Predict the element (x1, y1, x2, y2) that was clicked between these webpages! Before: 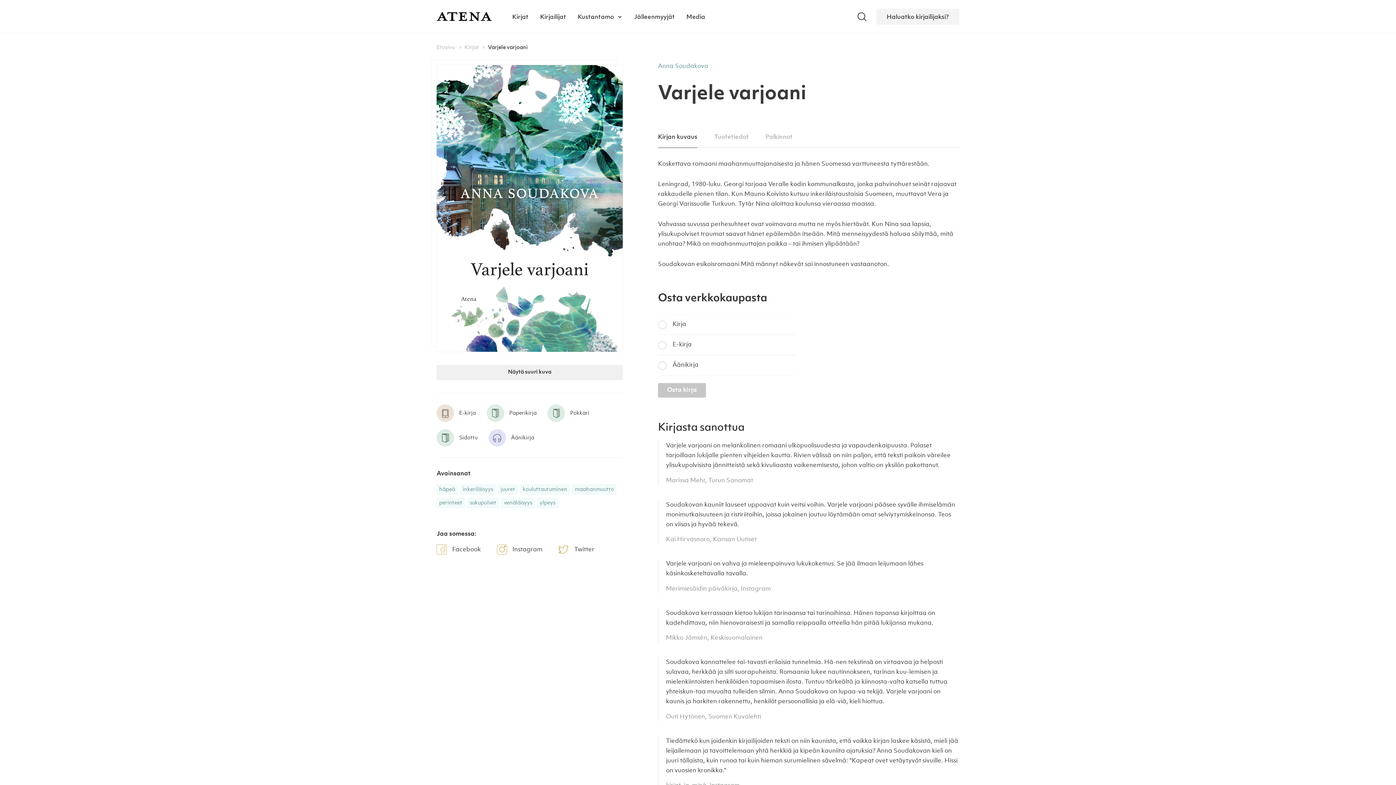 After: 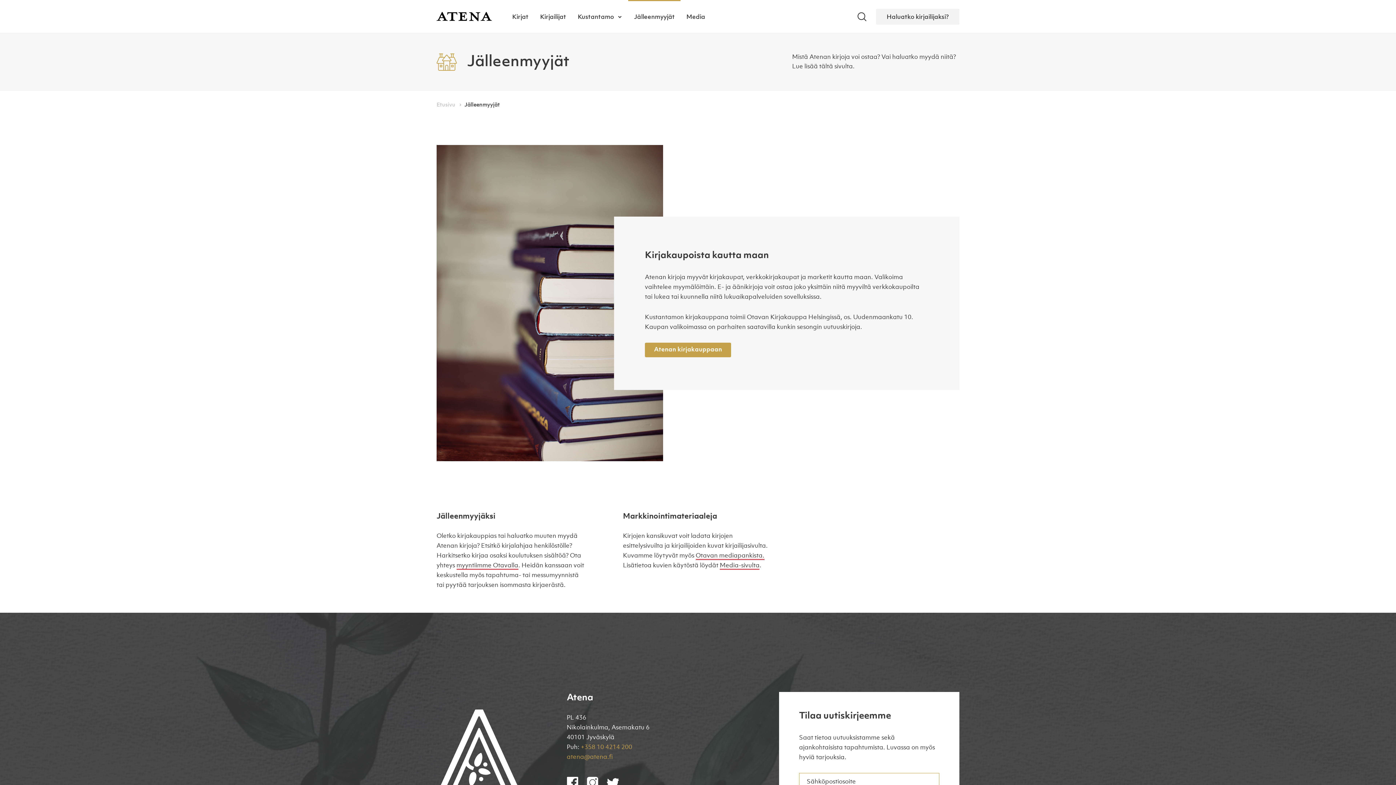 Action: bbox: (628, 0, 680, 33) label: Jälleenmyyjät